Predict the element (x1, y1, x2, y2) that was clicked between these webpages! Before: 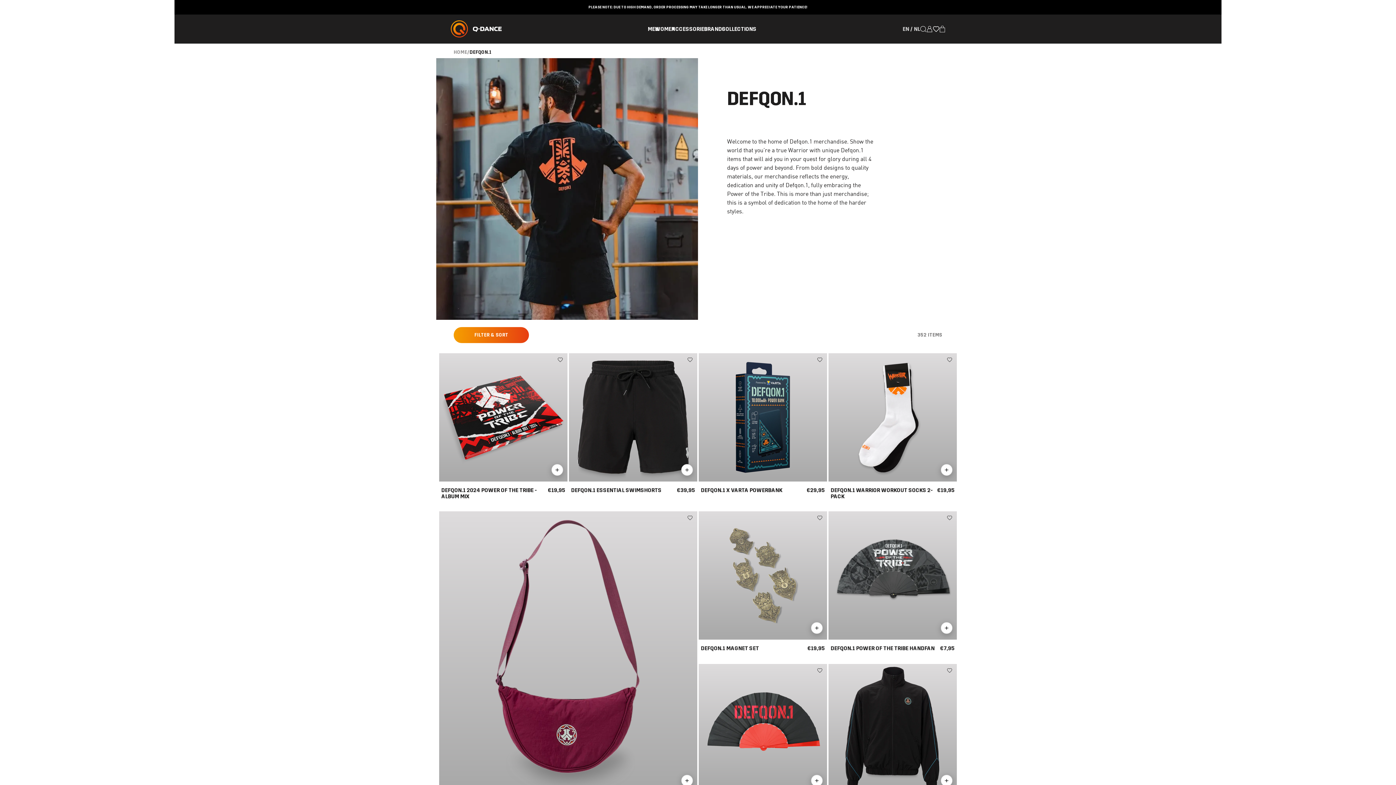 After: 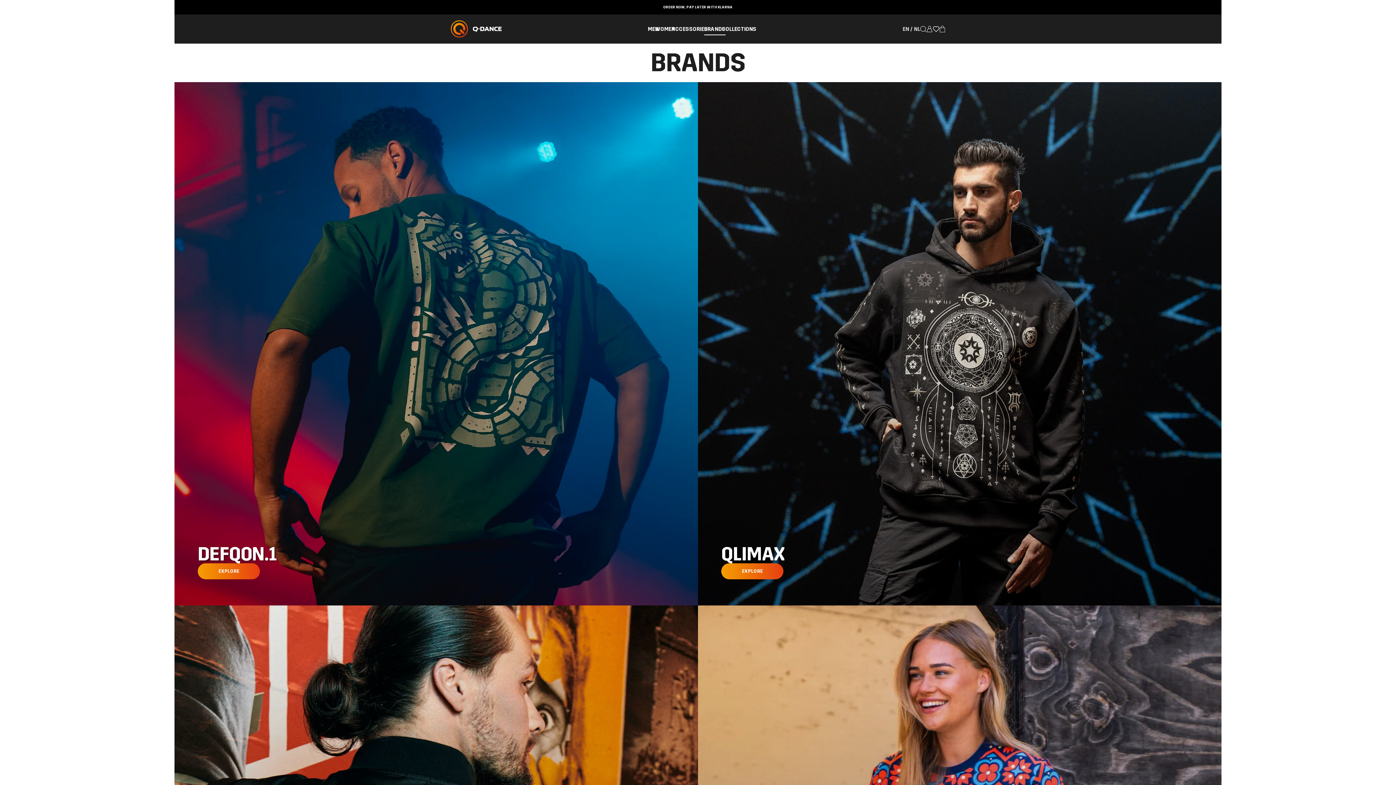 Action: label: BRANDS bbox: (704, 26, 725, 32)